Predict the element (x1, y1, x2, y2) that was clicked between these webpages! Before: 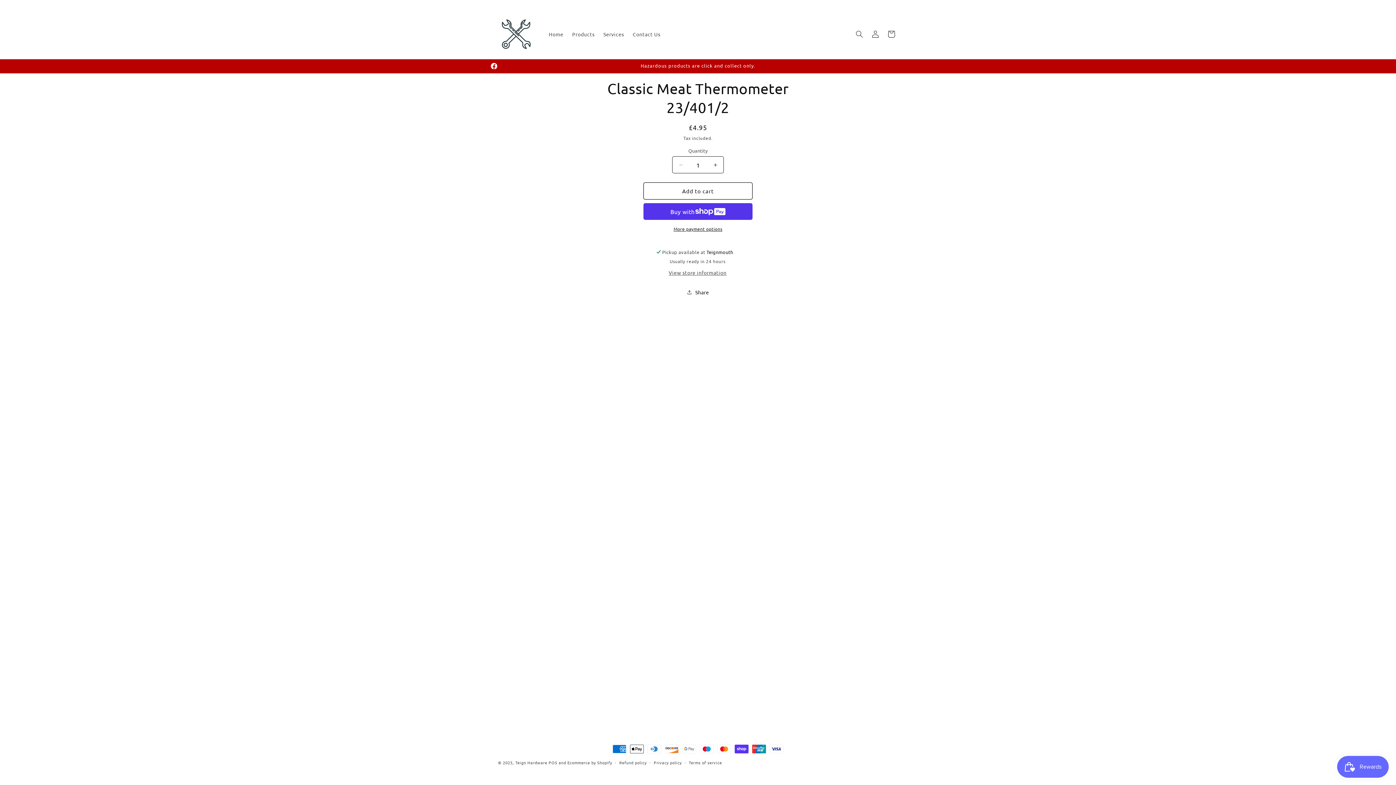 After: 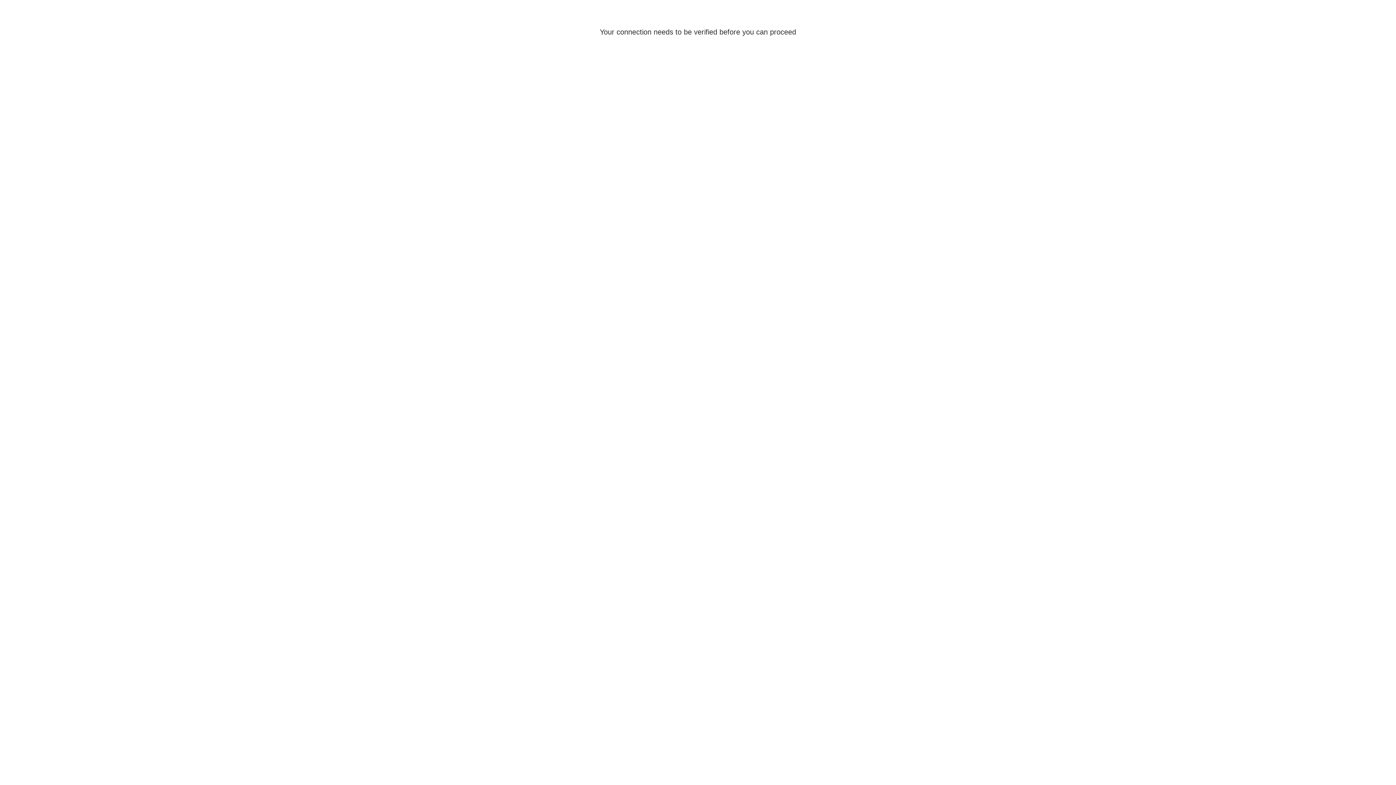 Action: label: Log in bbox: (867, 26, 883, 42)